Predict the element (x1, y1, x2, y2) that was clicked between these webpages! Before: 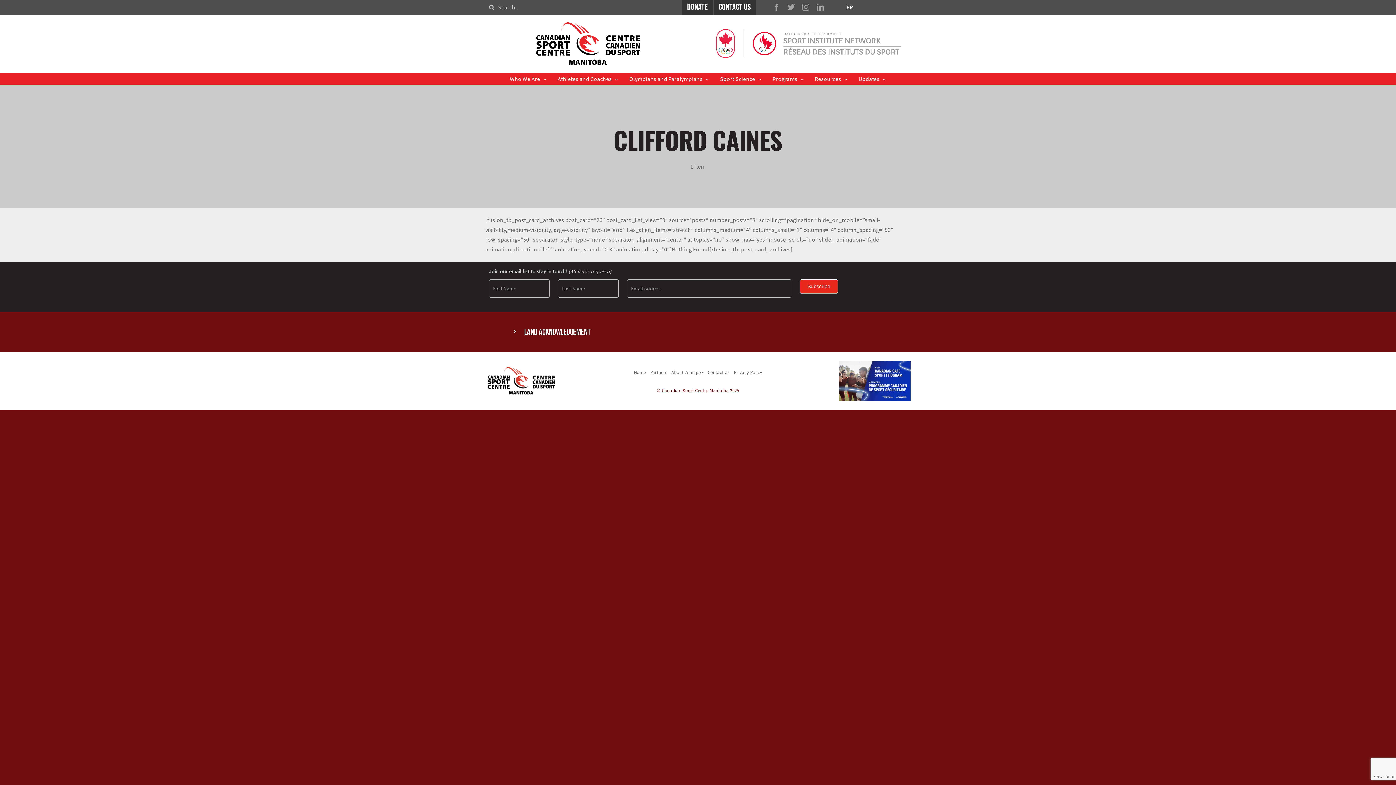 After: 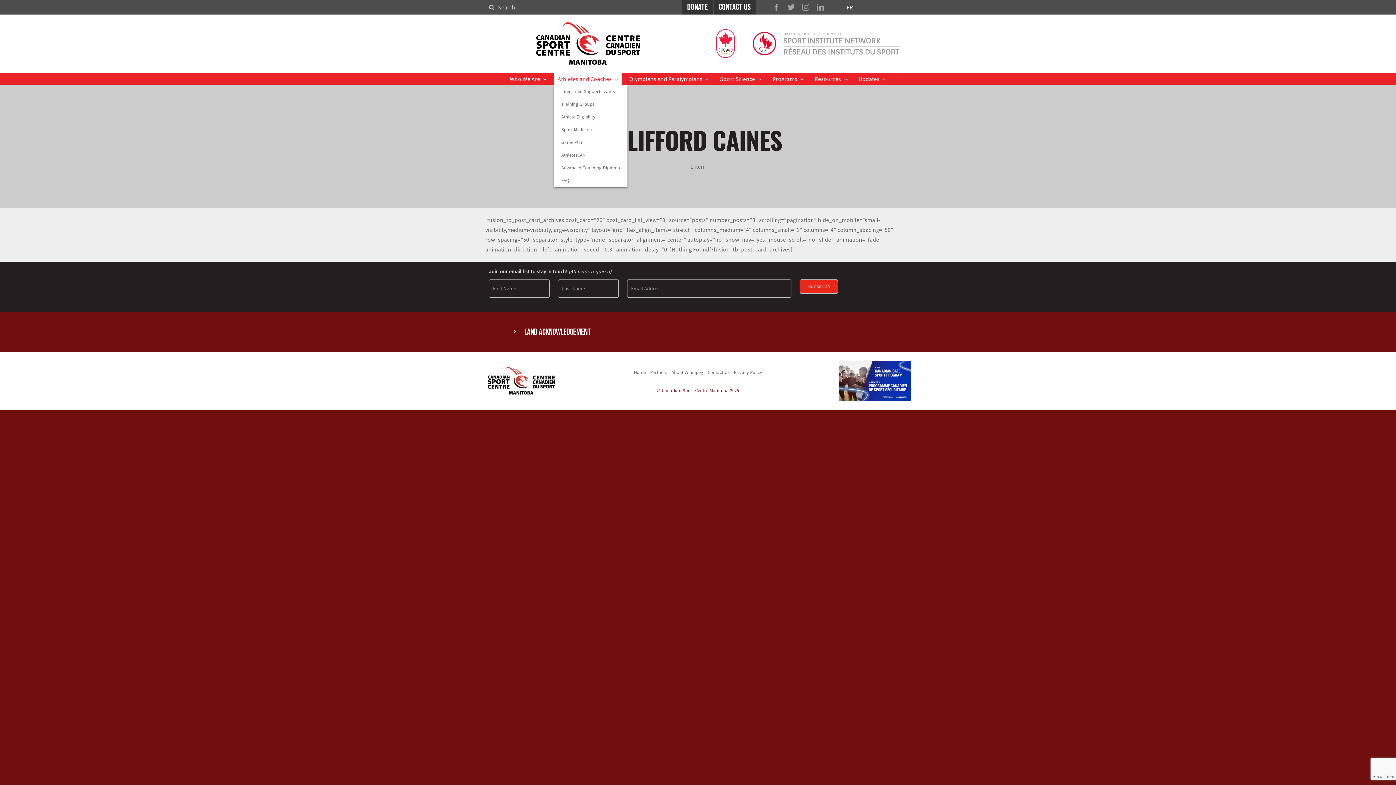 Action: label: Athletes and Coaches bbox: (554, 72, 622, 85)